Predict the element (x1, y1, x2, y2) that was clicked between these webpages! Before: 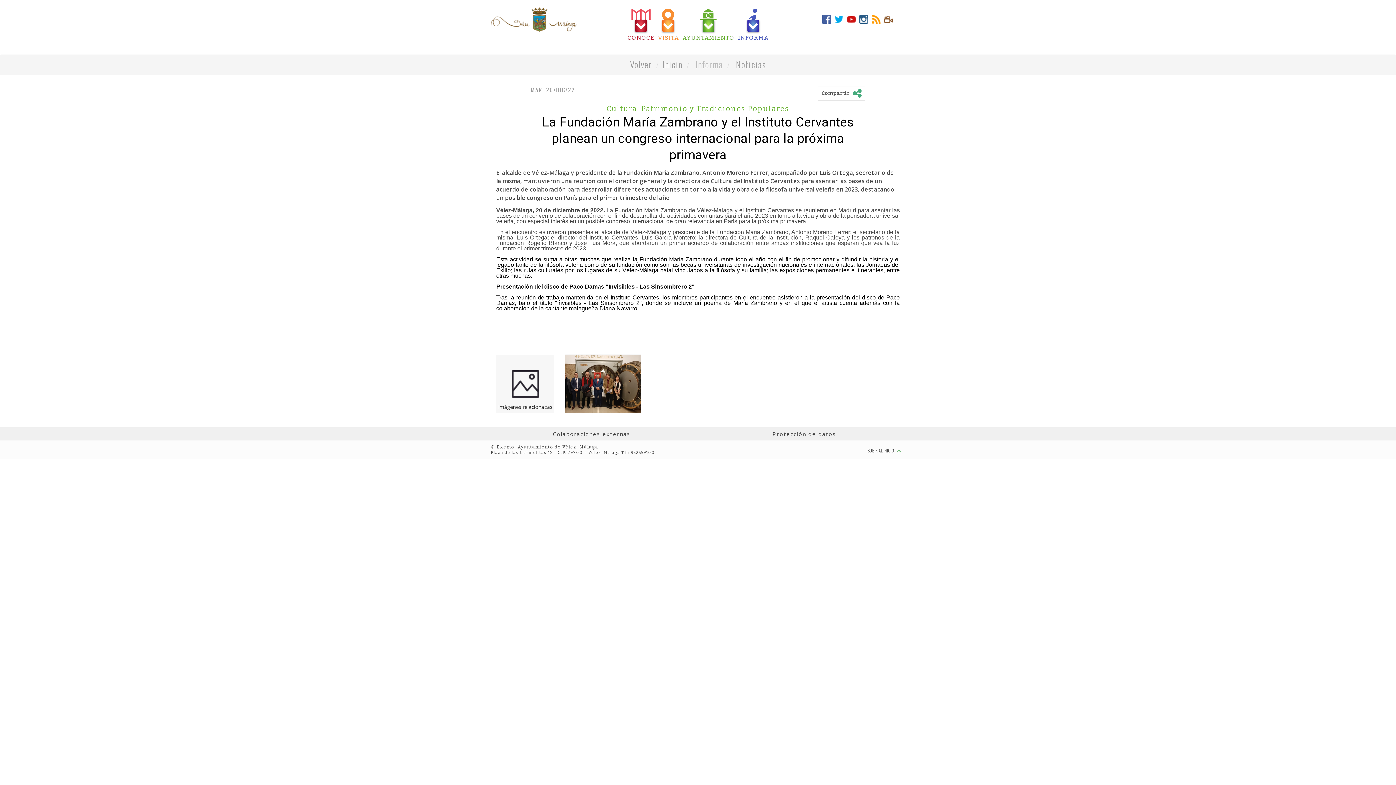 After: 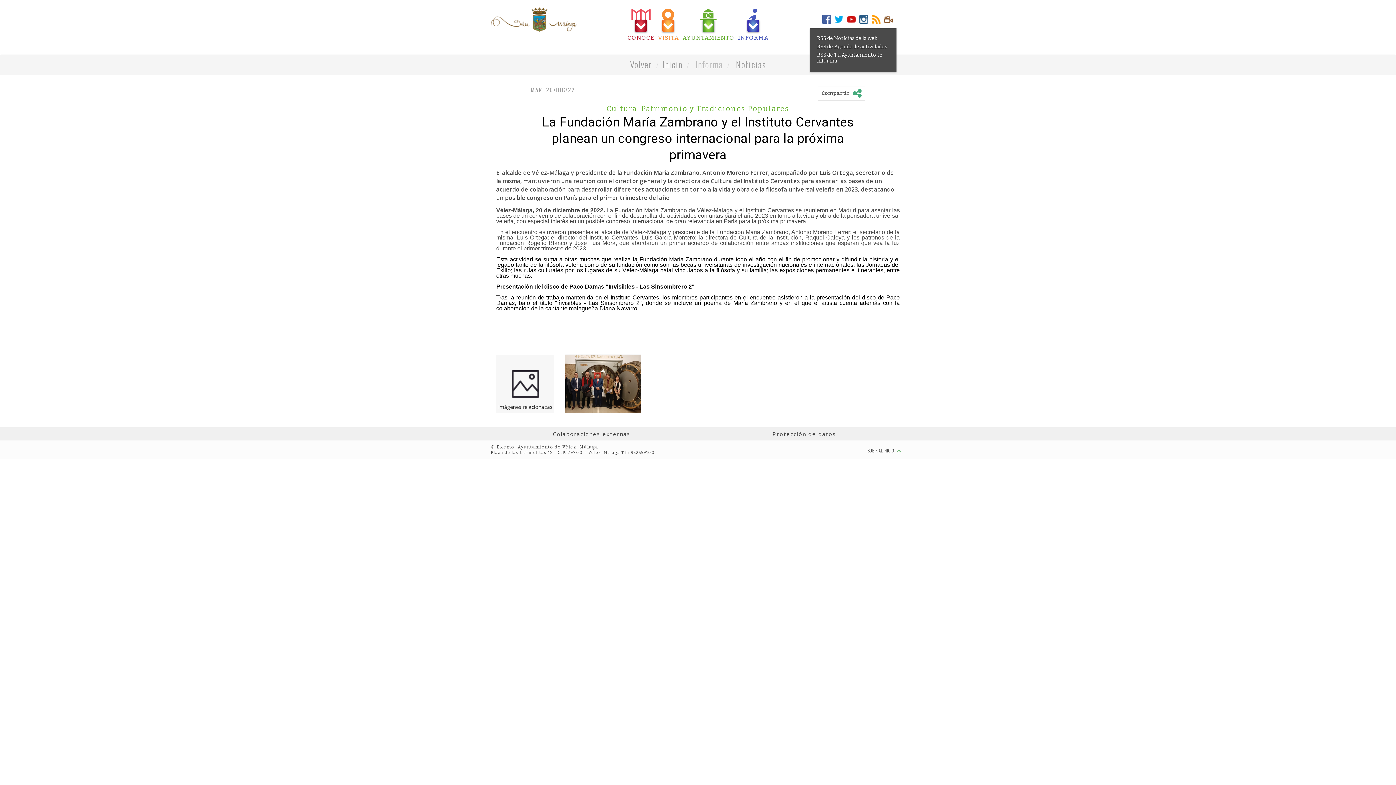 Action: bbox: (870, 13, 882, 25)